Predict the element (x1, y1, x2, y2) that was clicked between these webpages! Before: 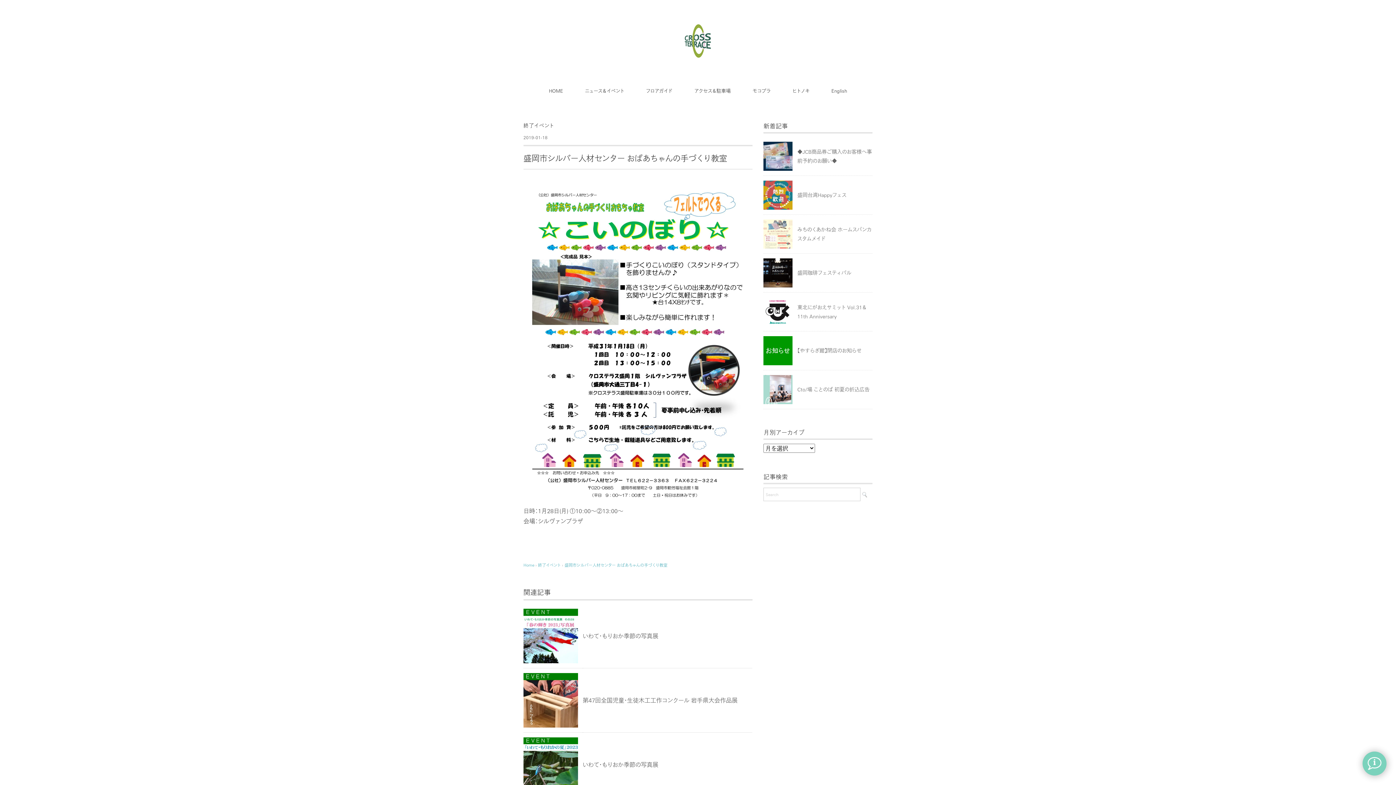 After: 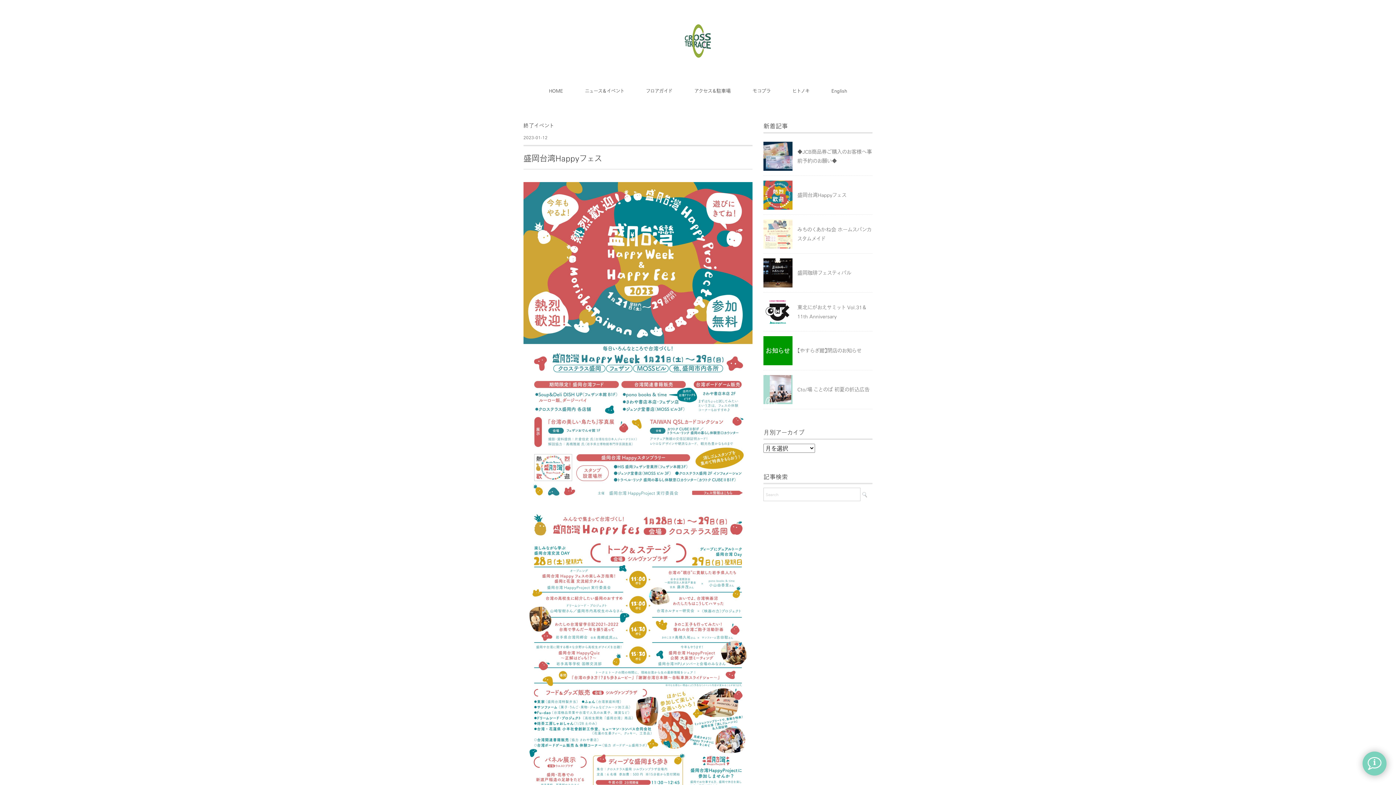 Action: bbox: (763, 181, 792, 188)